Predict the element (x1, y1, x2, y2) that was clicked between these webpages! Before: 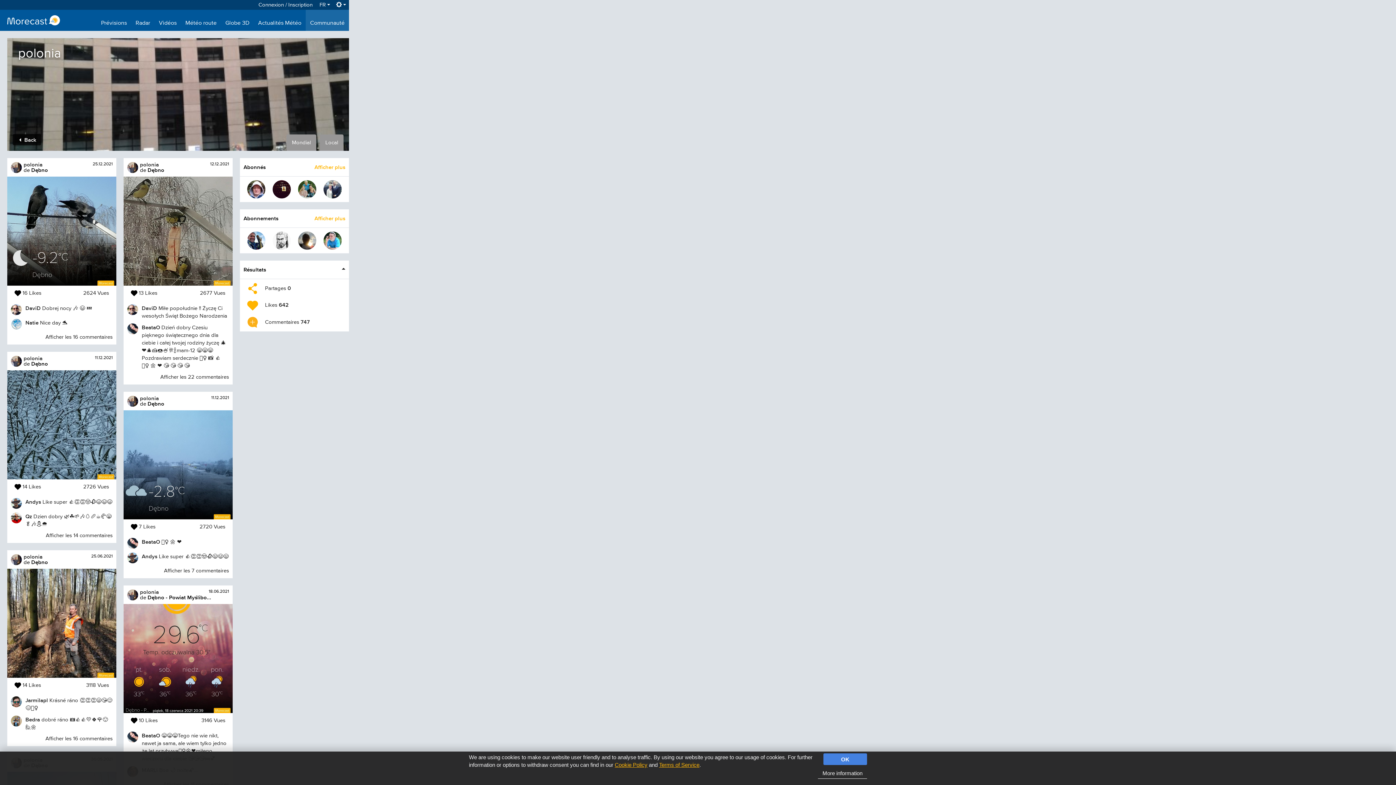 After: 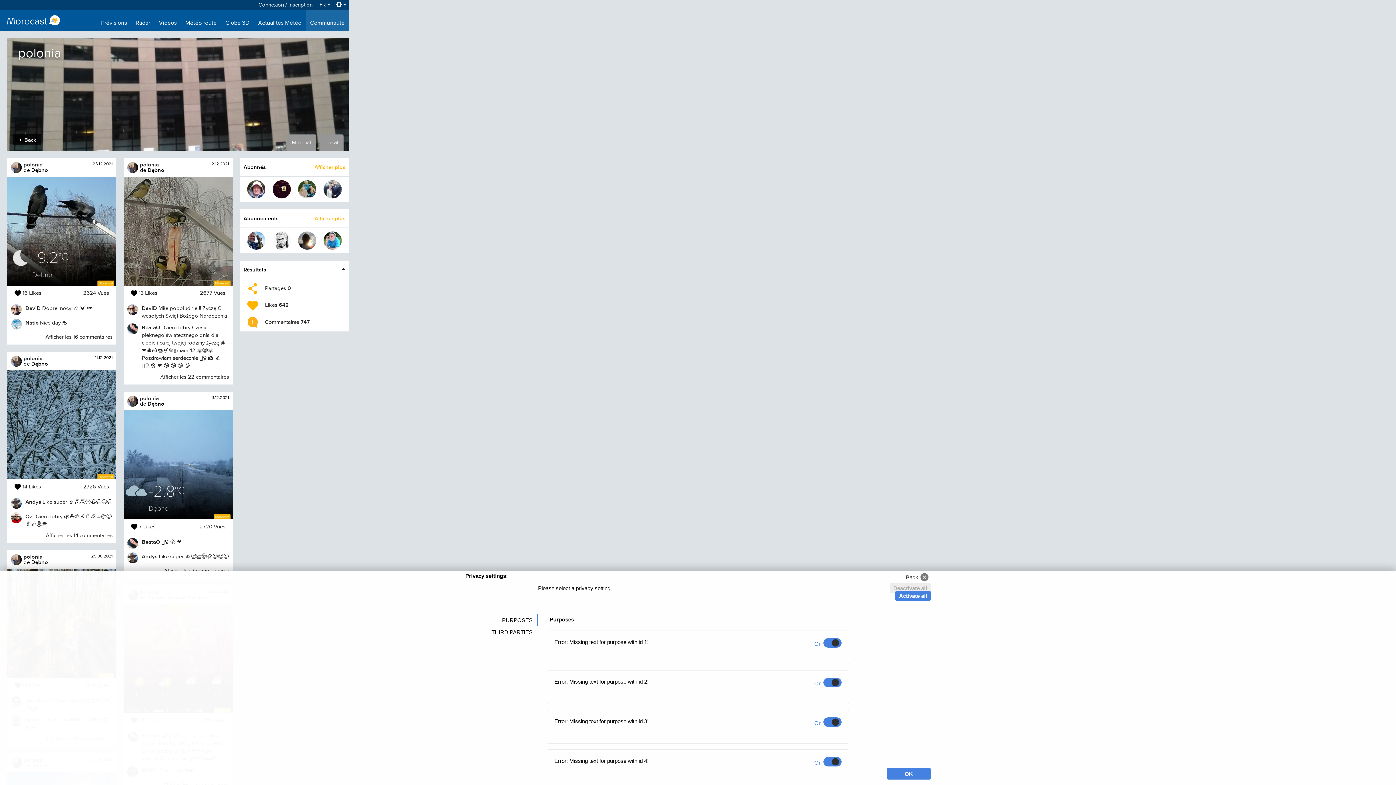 Action: bbox: (818, 768, 867, 779) label: More information